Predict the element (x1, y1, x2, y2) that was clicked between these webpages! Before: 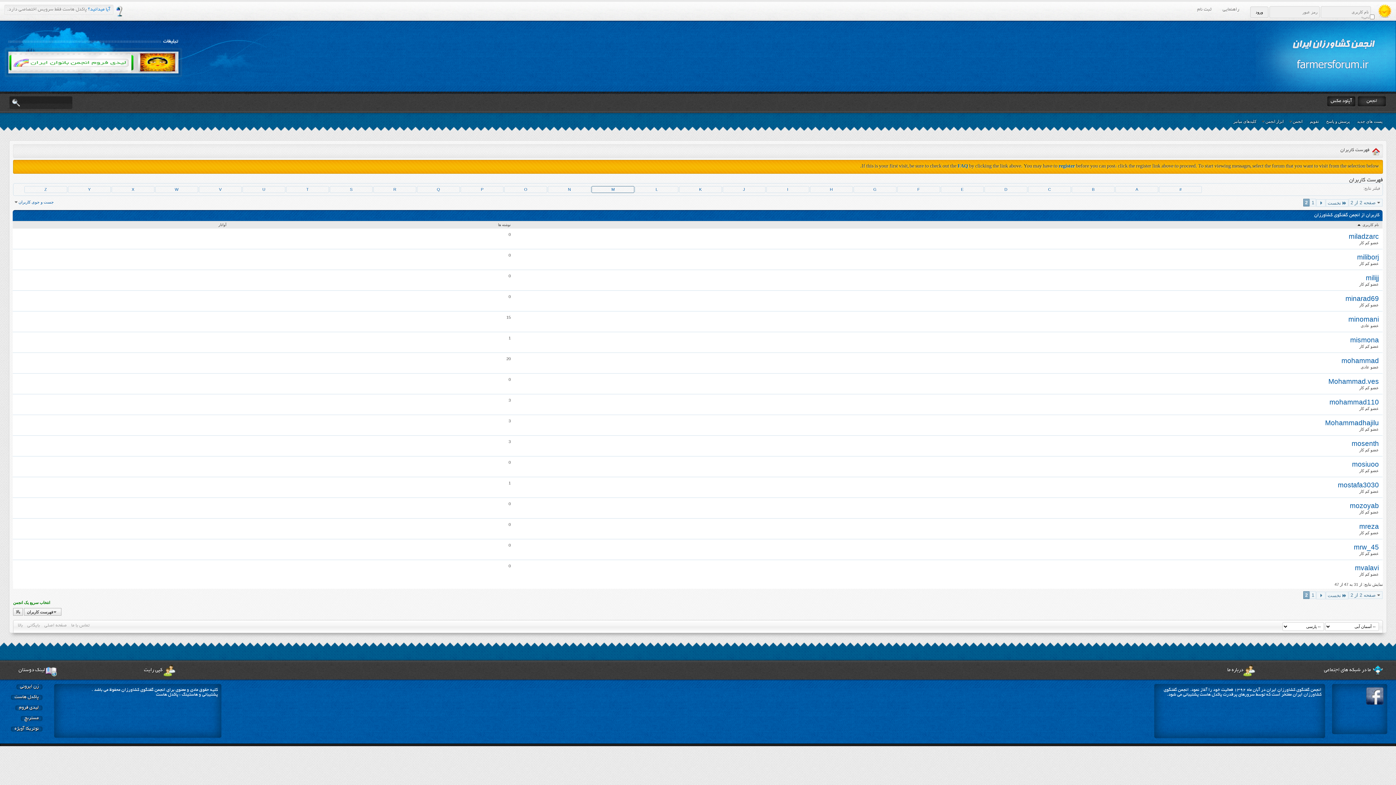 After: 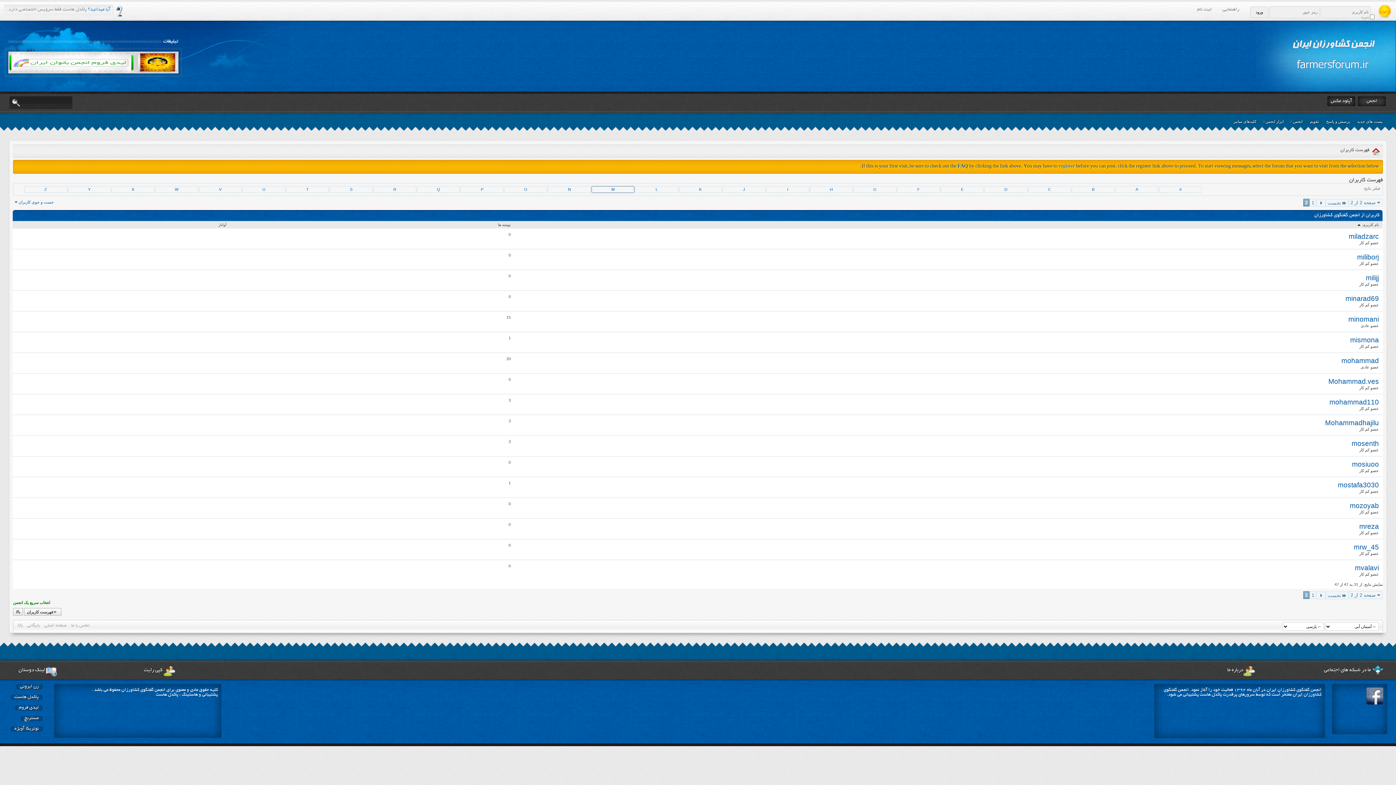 Action: bbox: (1058, 164, 1075, 169) label: register